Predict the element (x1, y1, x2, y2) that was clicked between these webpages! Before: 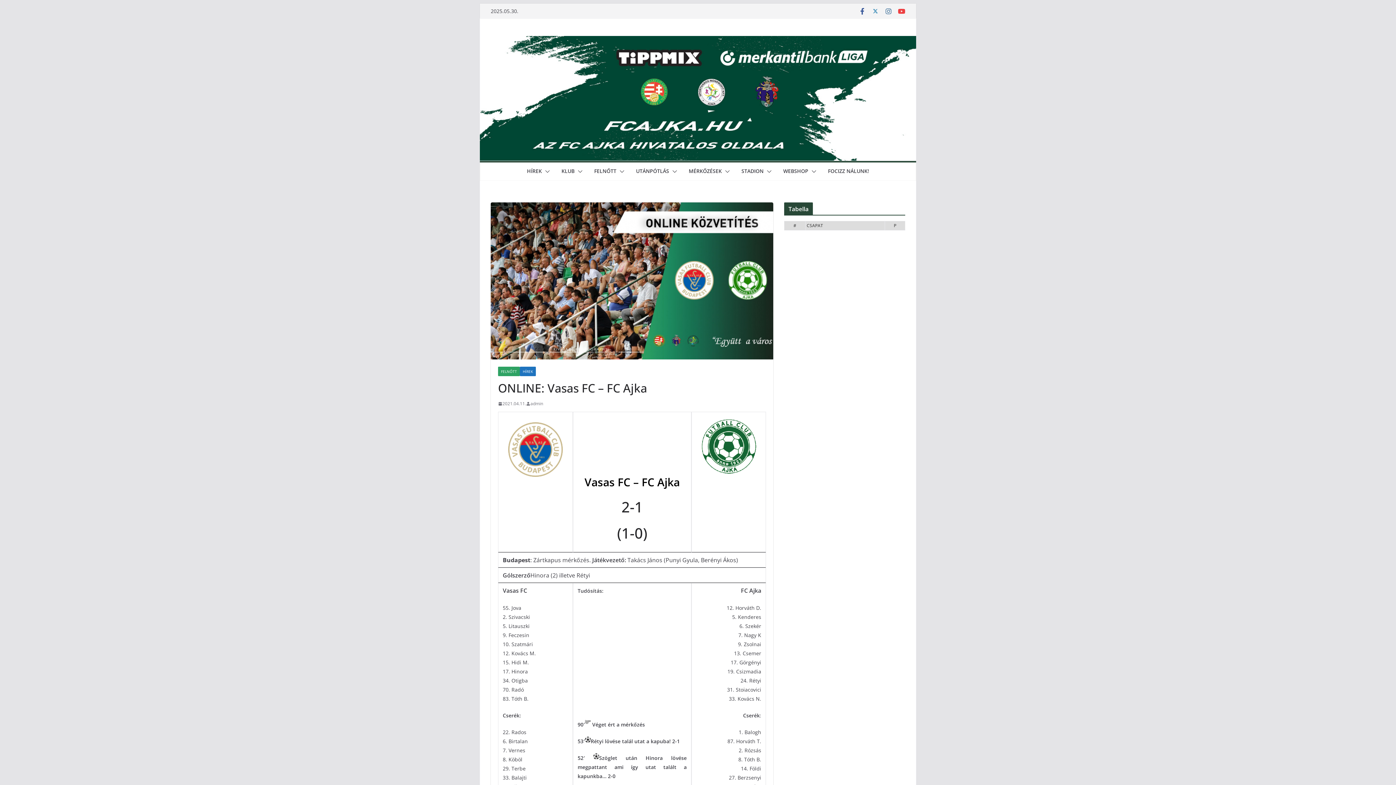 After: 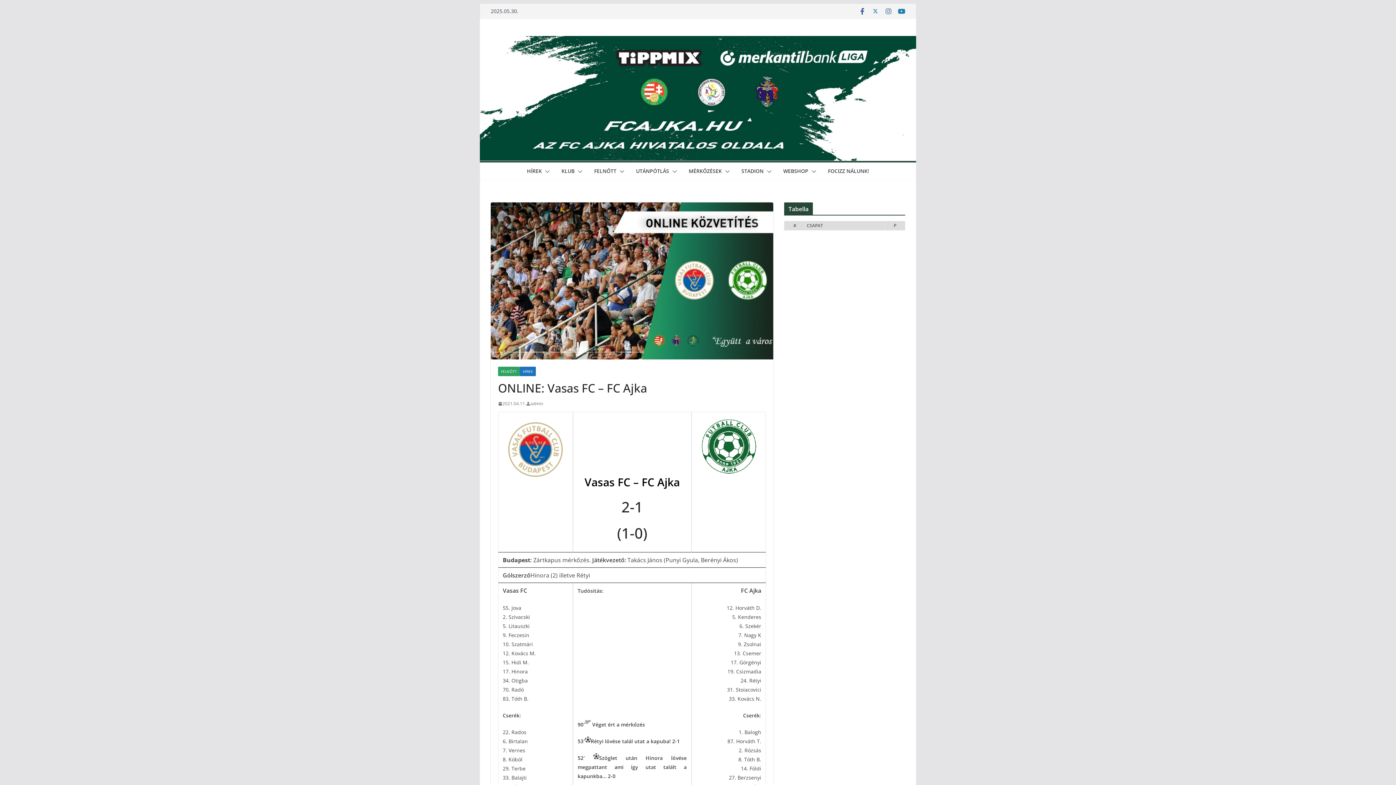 Action: bbox: (898, 7, 905, 14)